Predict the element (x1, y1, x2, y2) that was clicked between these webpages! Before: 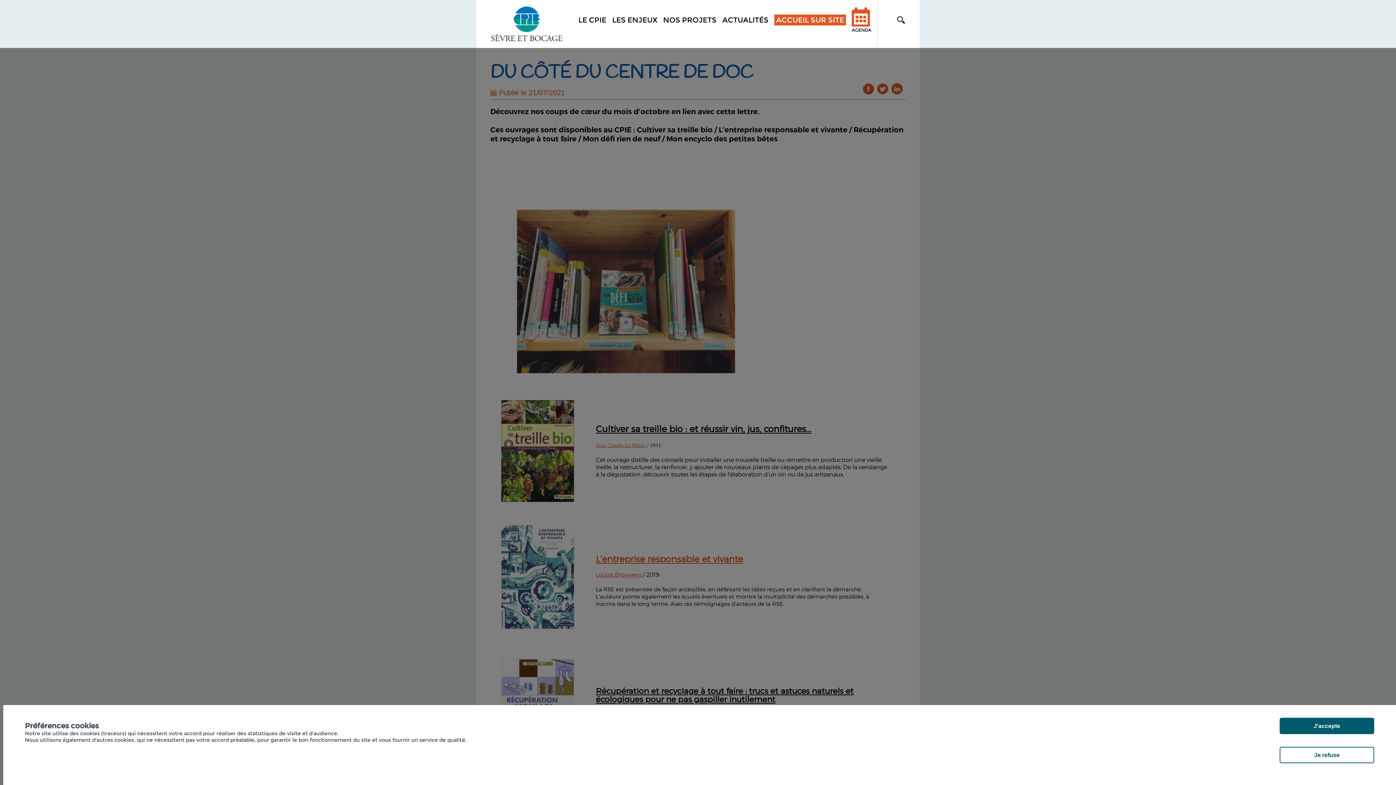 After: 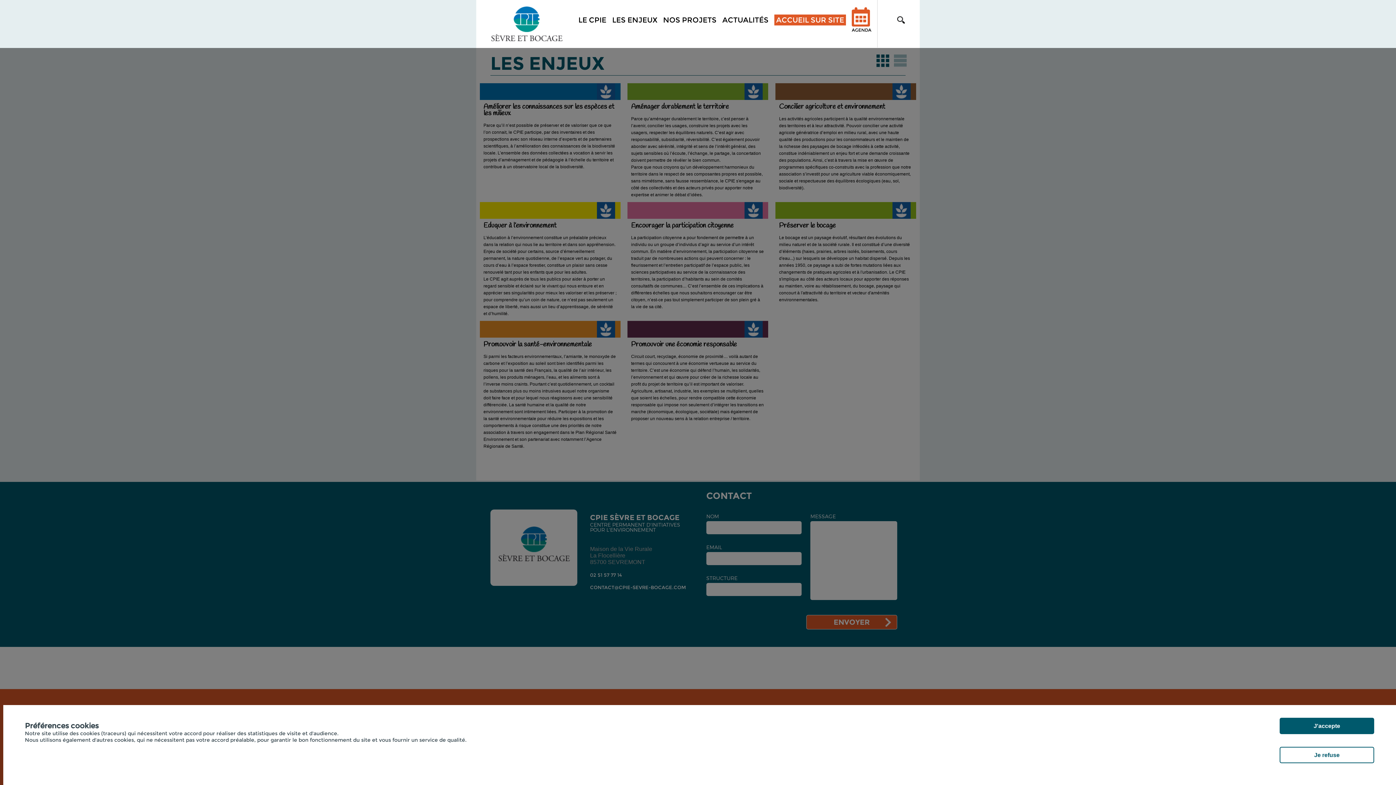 Action: bbox: (612, 16, 657, 23) label: LES ENJEUX